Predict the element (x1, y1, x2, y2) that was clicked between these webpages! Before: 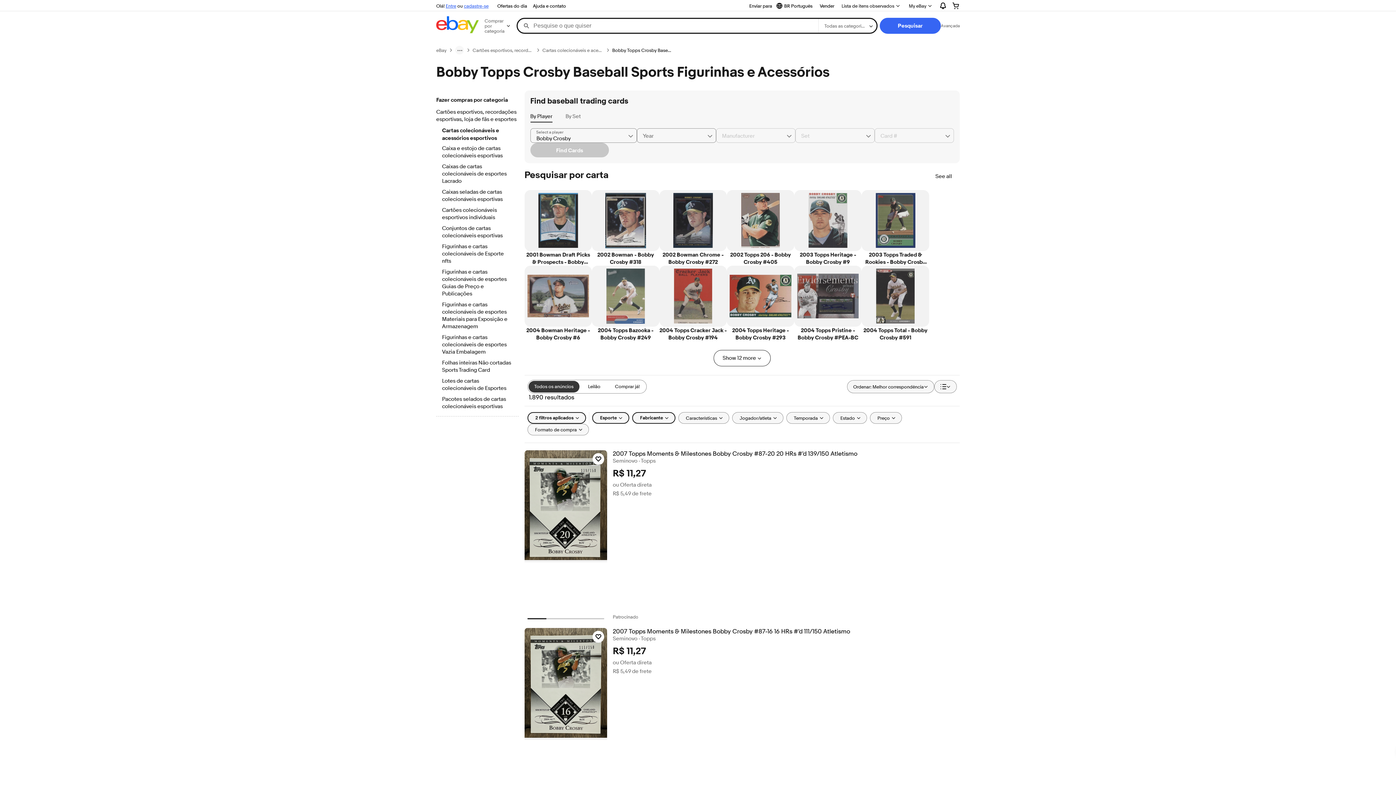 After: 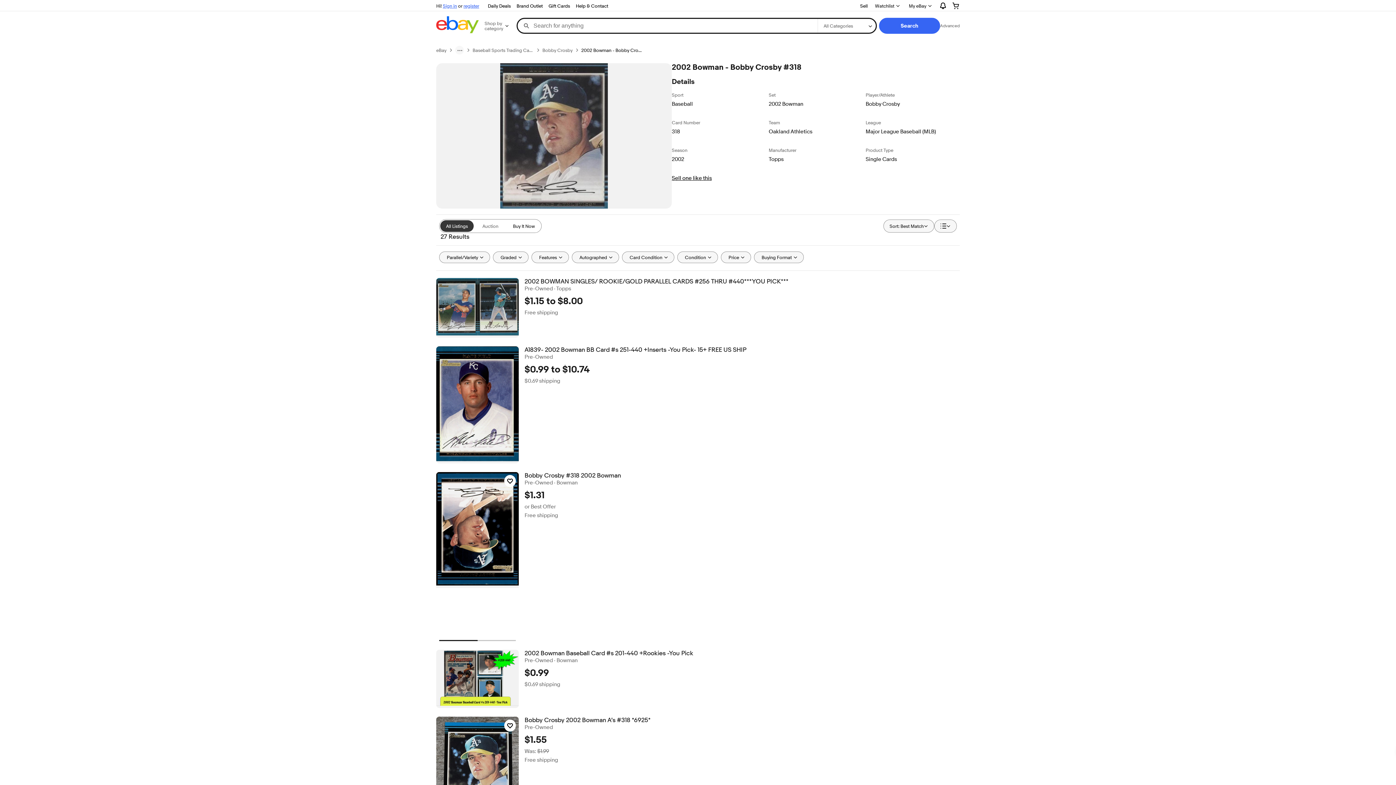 Action: bbox: (592, 190, 659, 265) label: 2002 Bowman - Bobby Crosby #318